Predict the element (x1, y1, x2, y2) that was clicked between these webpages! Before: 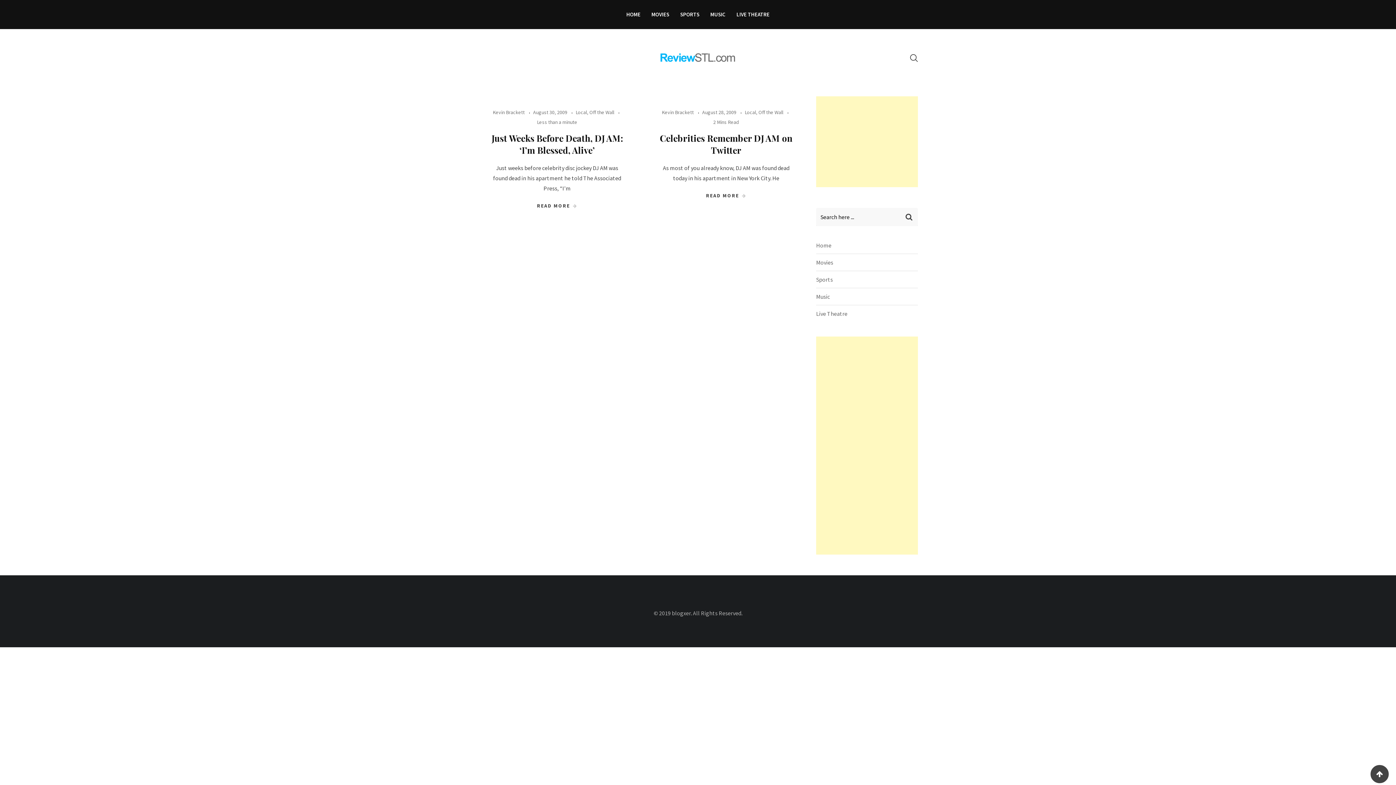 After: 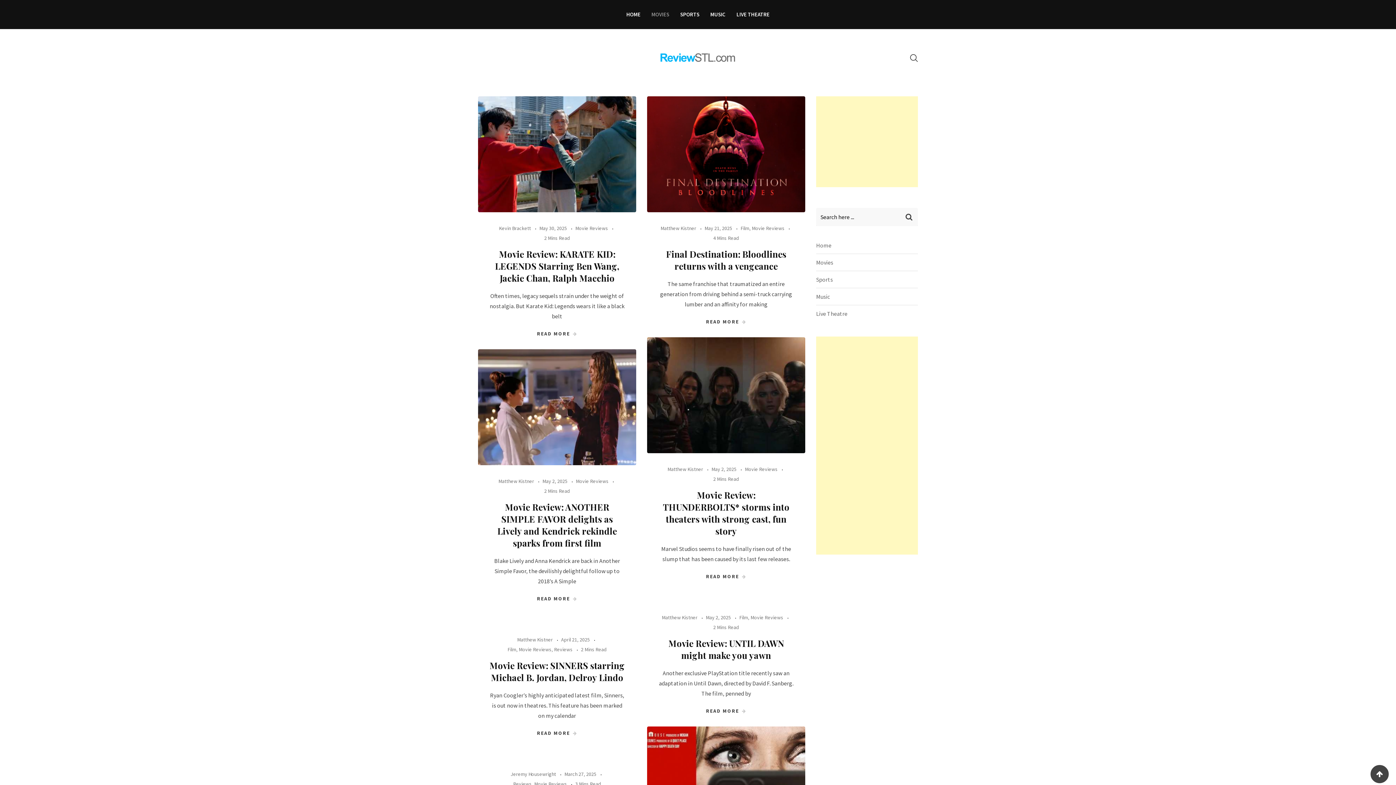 Action: bbox: (646, 0, 674, 29) label: MOVIES